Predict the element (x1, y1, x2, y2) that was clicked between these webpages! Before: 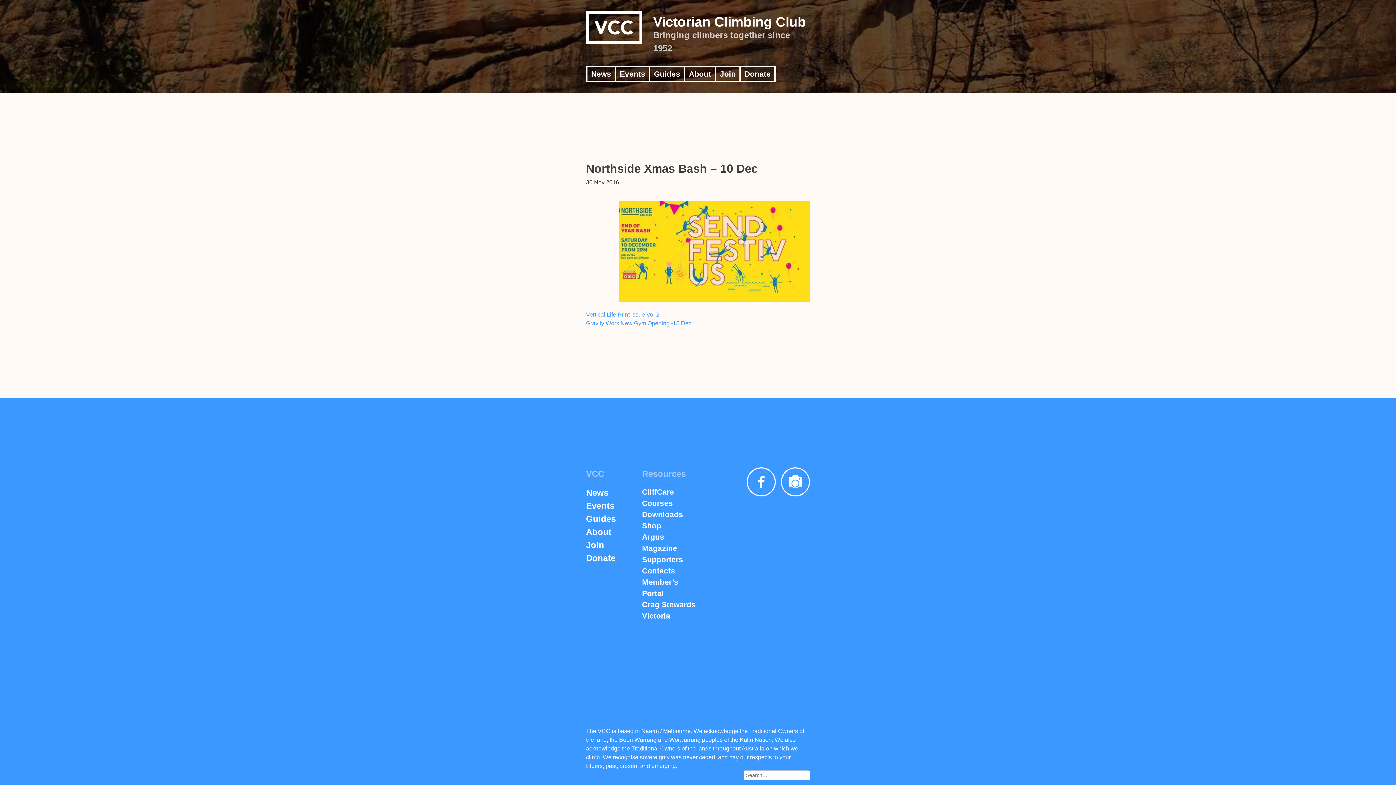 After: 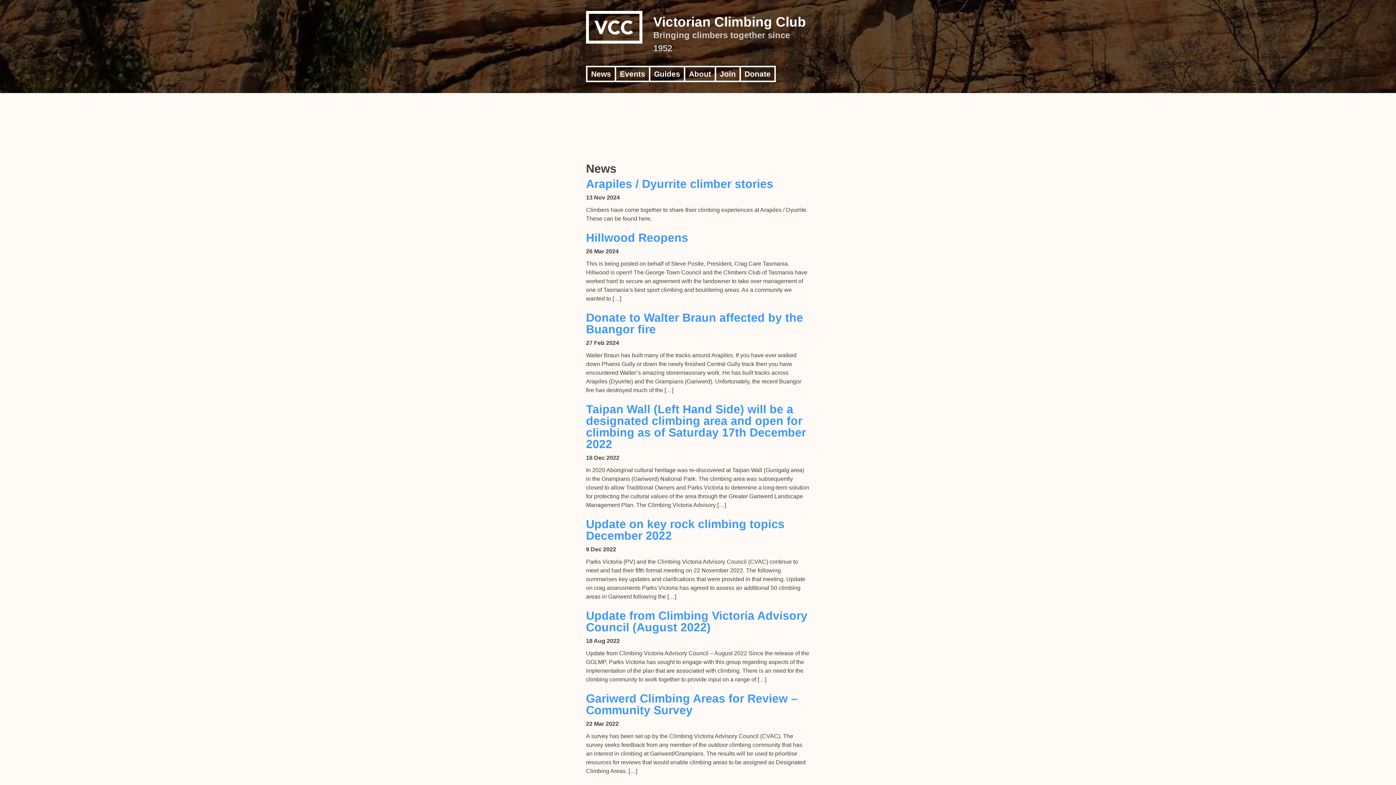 Action: bbox: (586, 488, 608, 497) label: News